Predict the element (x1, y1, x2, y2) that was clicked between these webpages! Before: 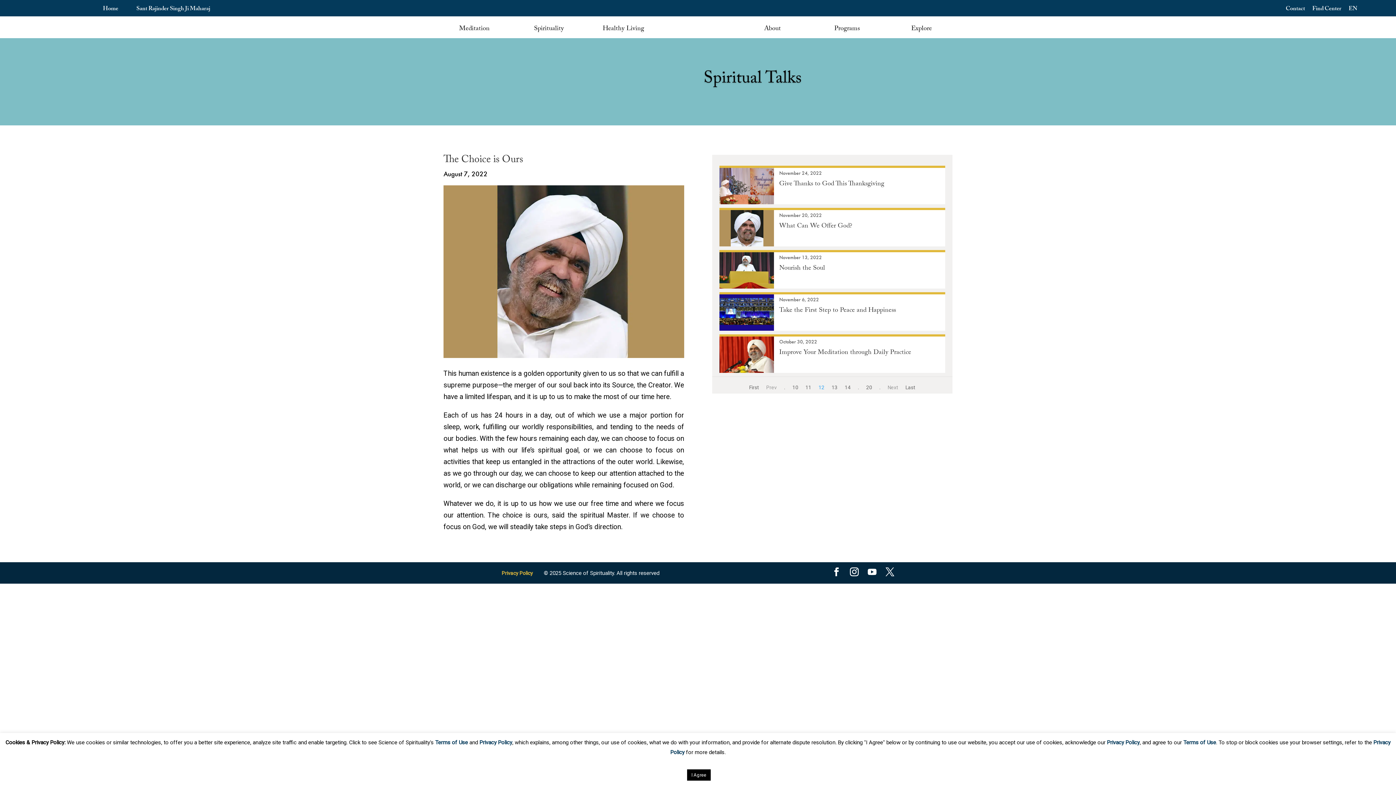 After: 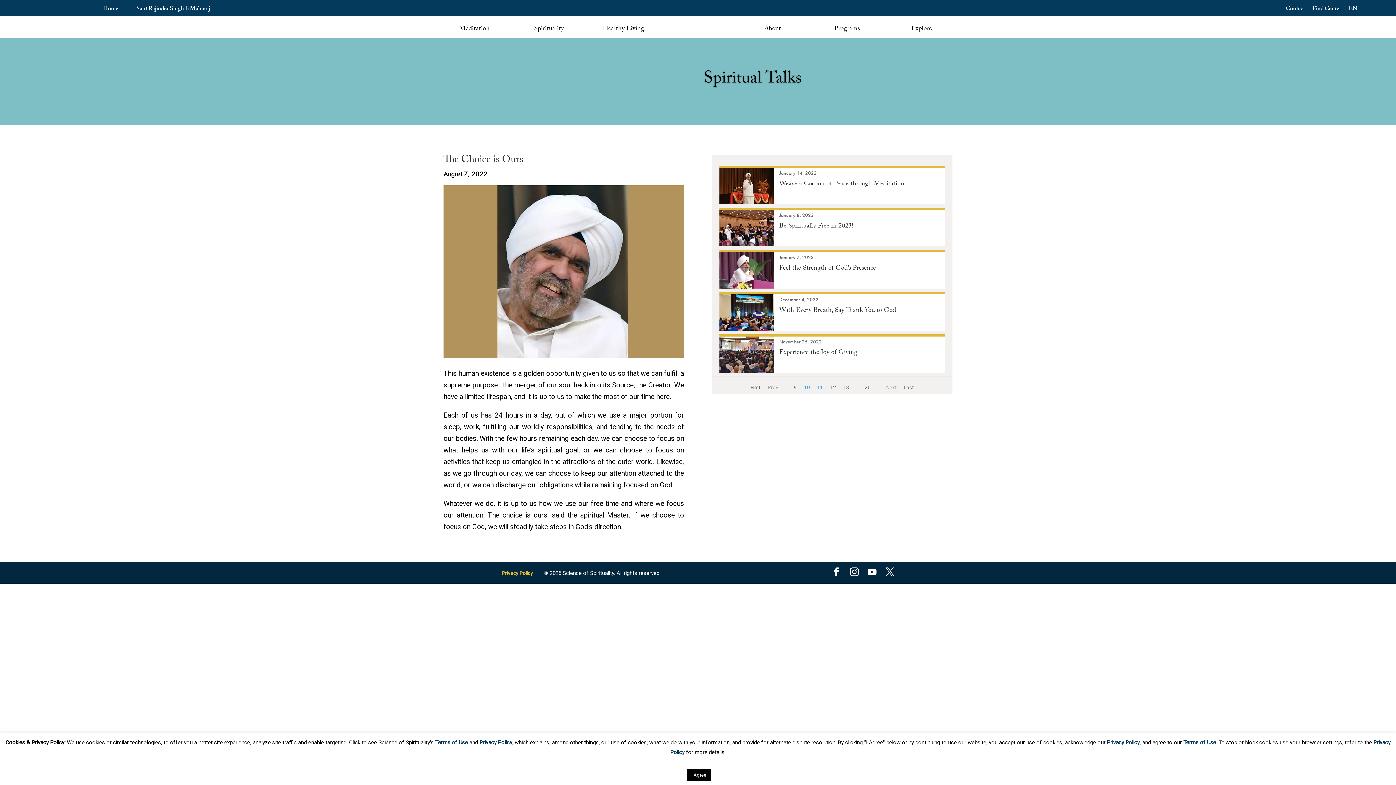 Action: label: 11 bbox: (803, 381, 813, 393)